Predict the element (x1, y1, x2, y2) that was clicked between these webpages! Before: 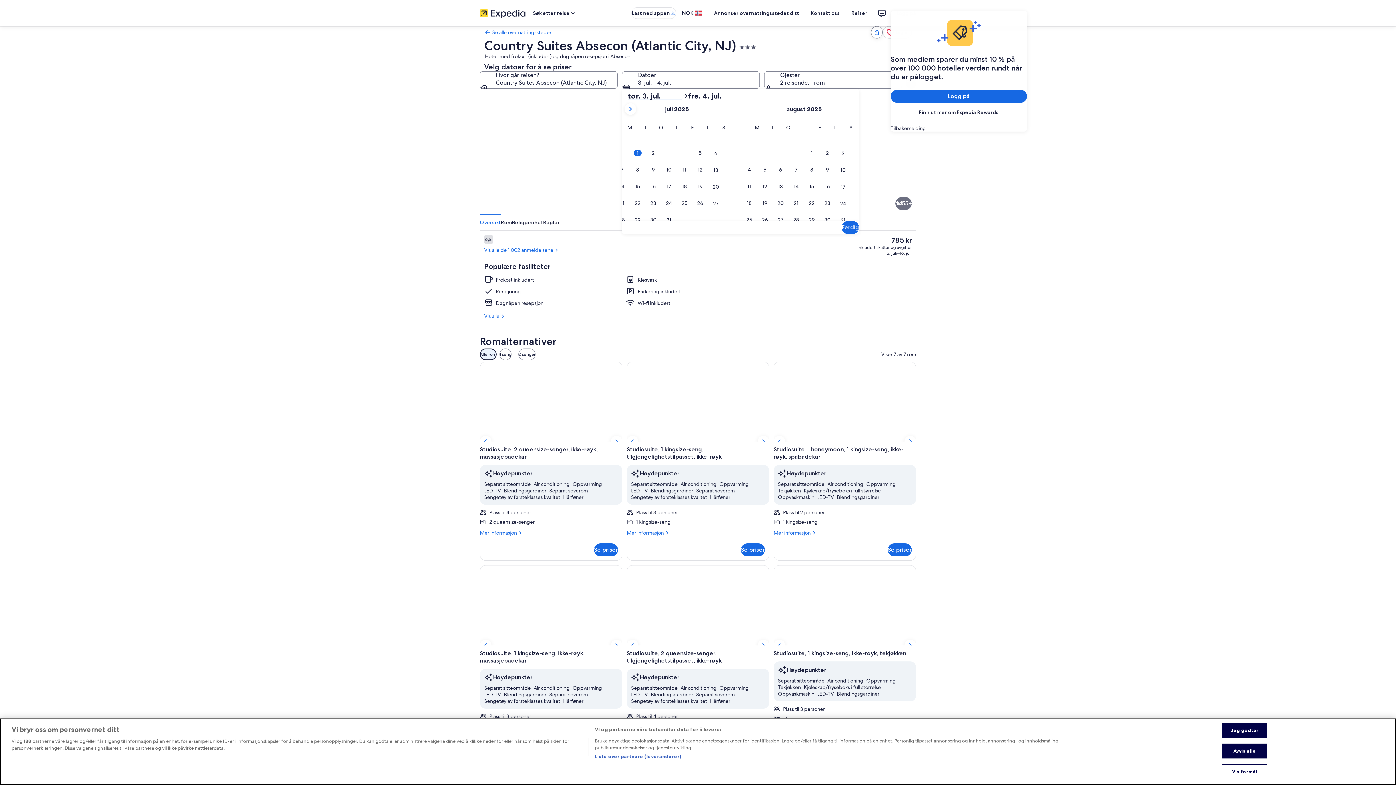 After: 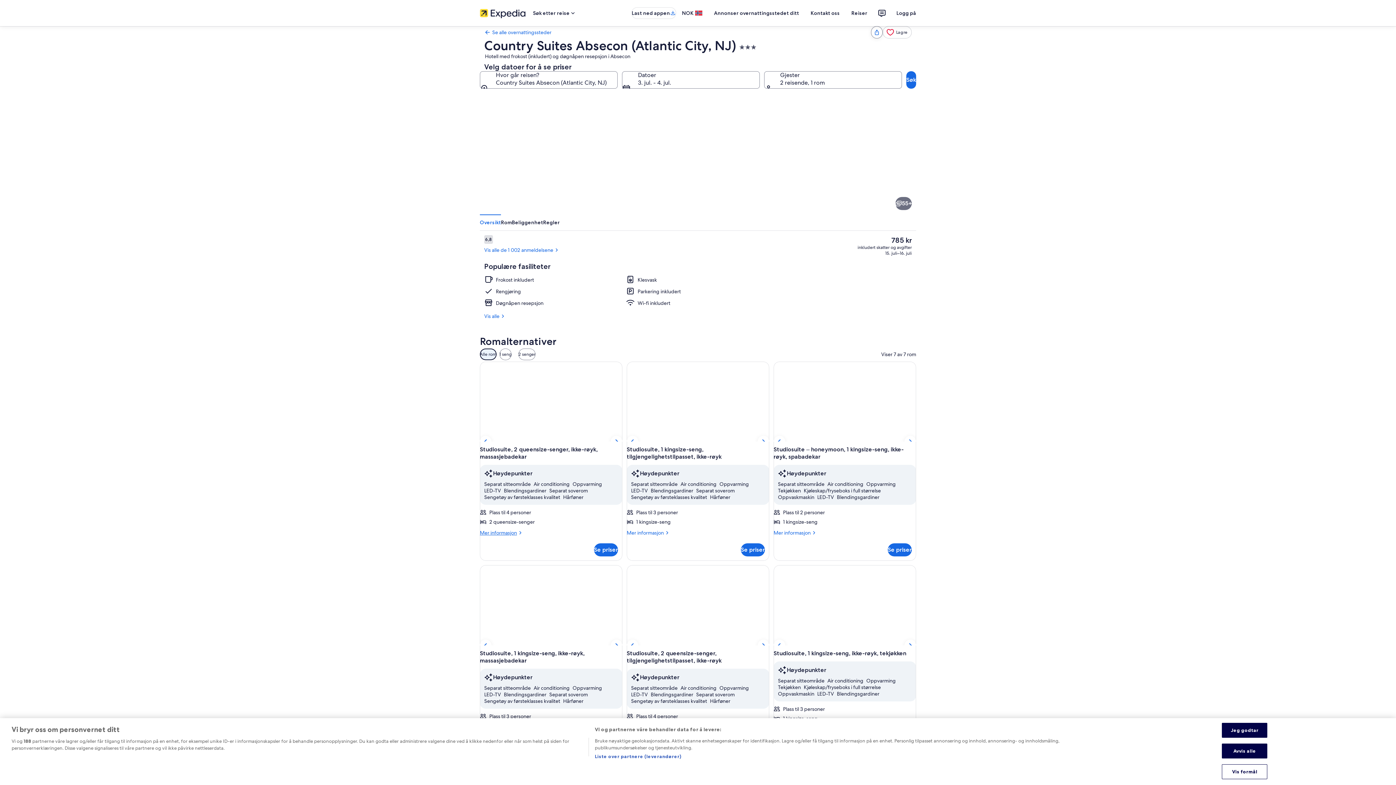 Action: label: Mer informasjon
Mer informasjon om Studiosuite, 2 queensize-senger, ikke-røyk, massasjebadekar bbox: (480, 529, 622, 536)